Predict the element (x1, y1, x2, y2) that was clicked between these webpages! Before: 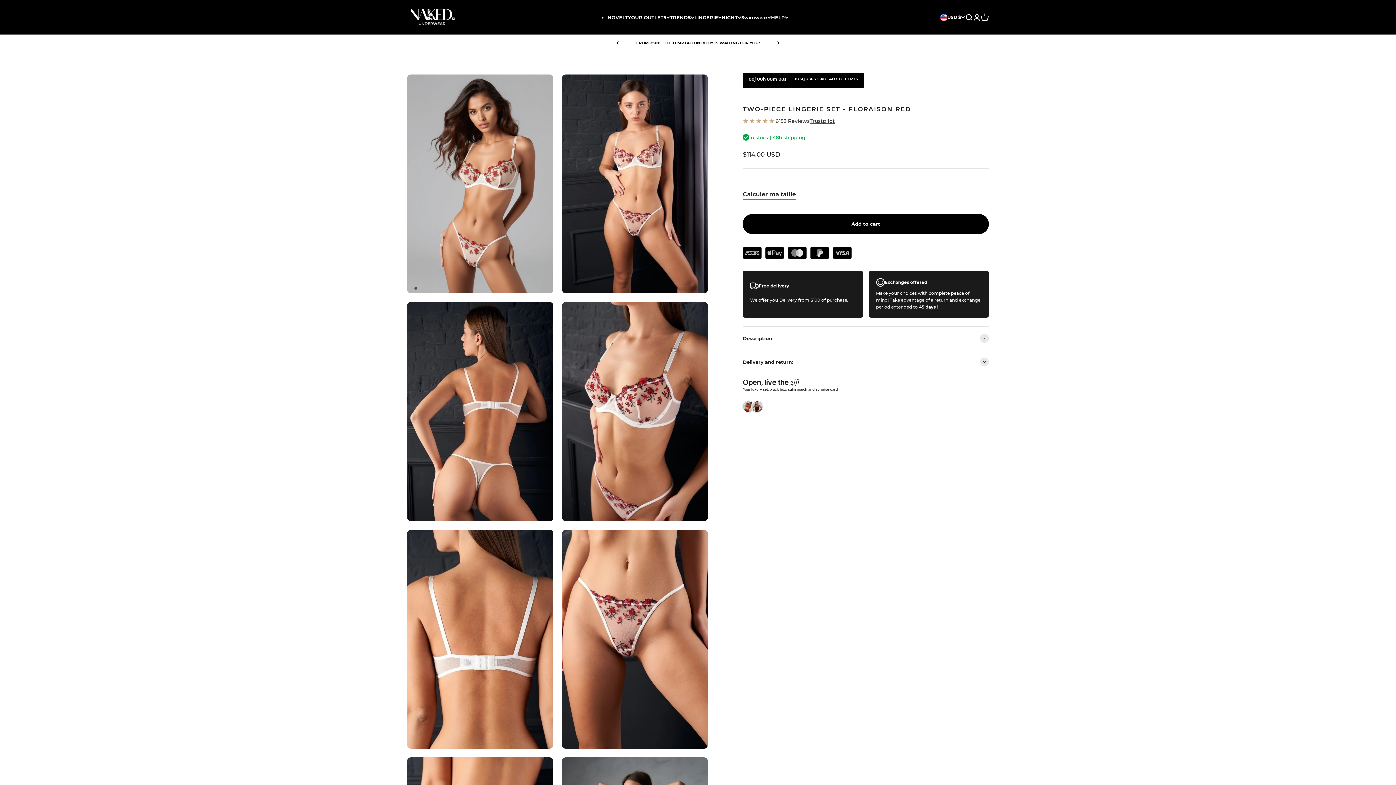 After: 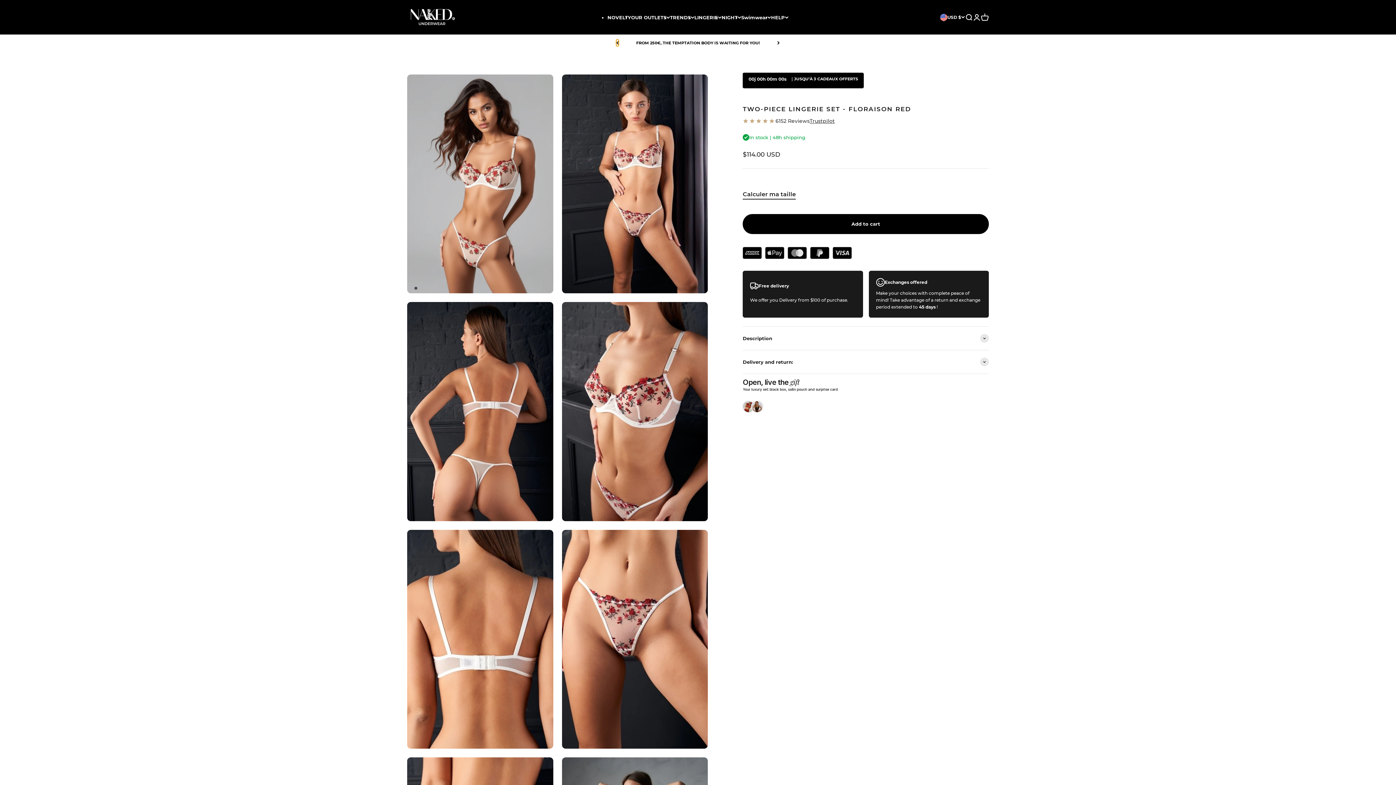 Action: label: Previous bbox: (616, 39, 618, 46)